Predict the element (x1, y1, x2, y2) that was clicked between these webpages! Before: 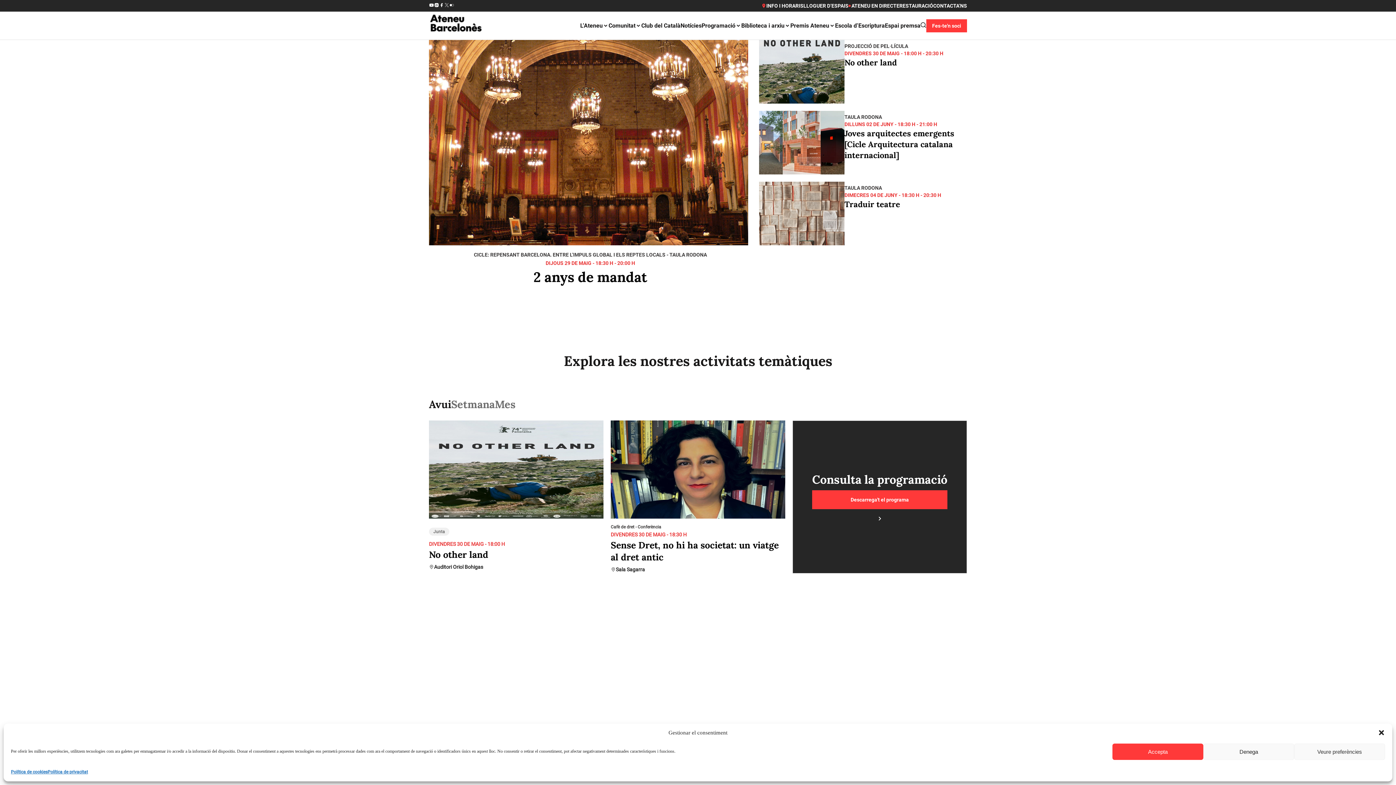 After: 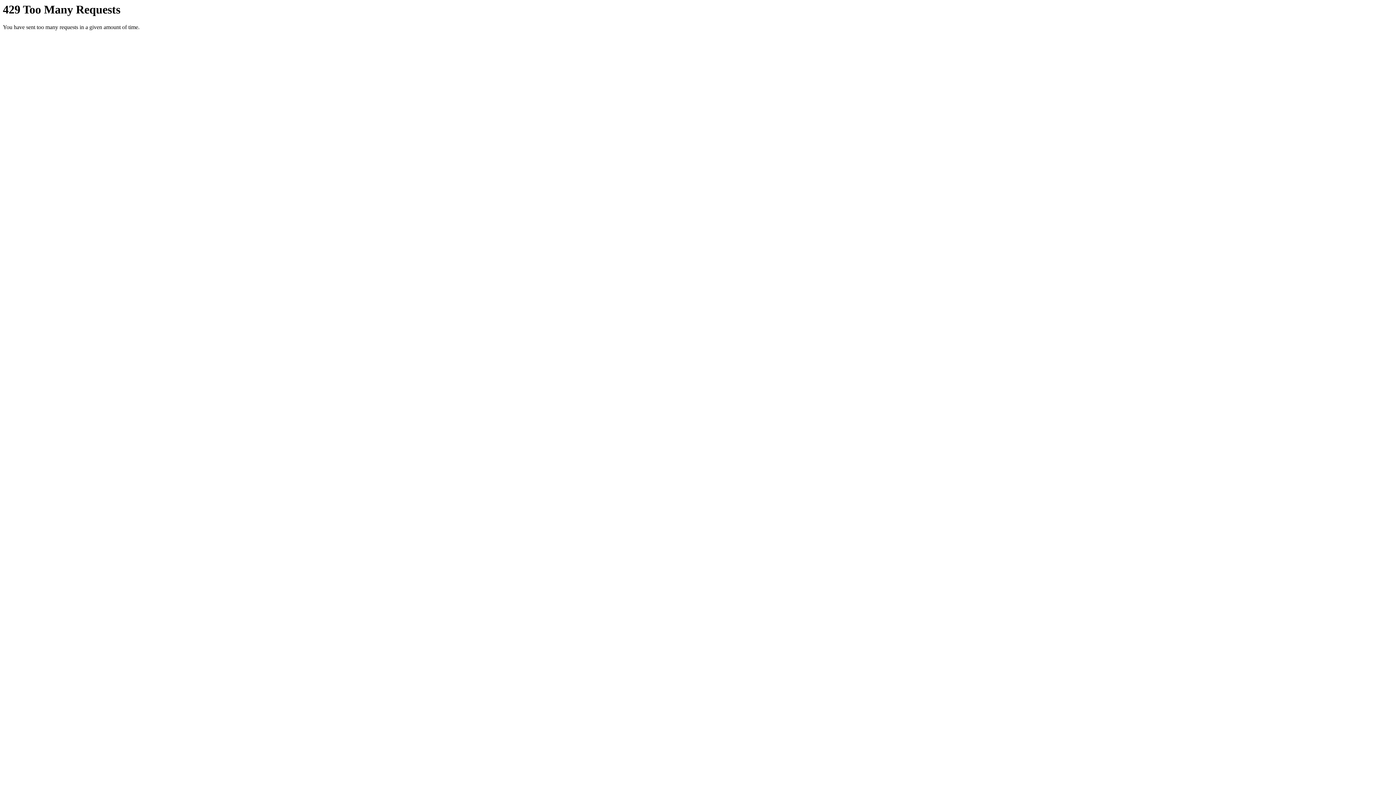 Action: bbox: (449, 2, 454, 8)